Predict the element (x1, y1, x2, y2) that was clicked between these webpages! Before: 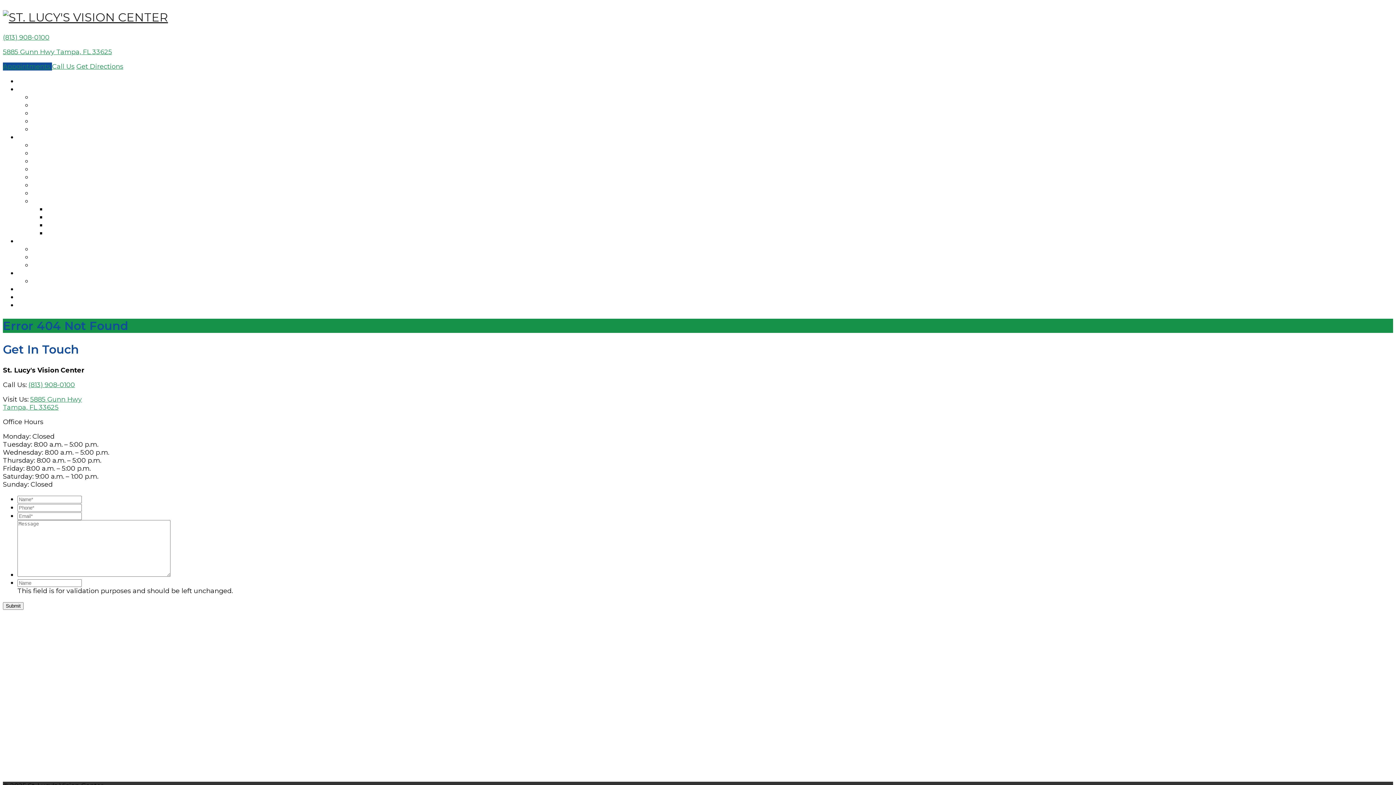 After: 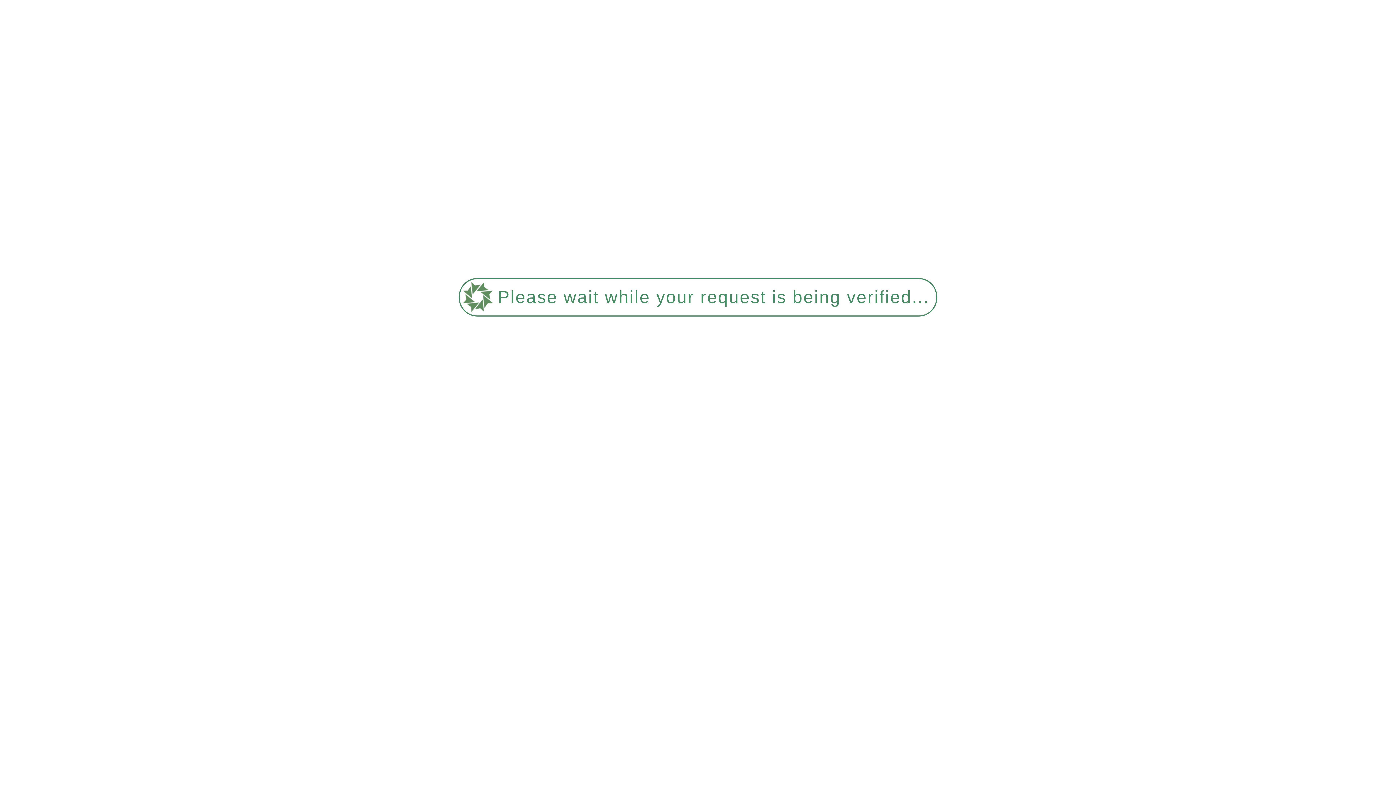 Action: label: OUR DOCTORS bbox: (32, 101, 81, 108)